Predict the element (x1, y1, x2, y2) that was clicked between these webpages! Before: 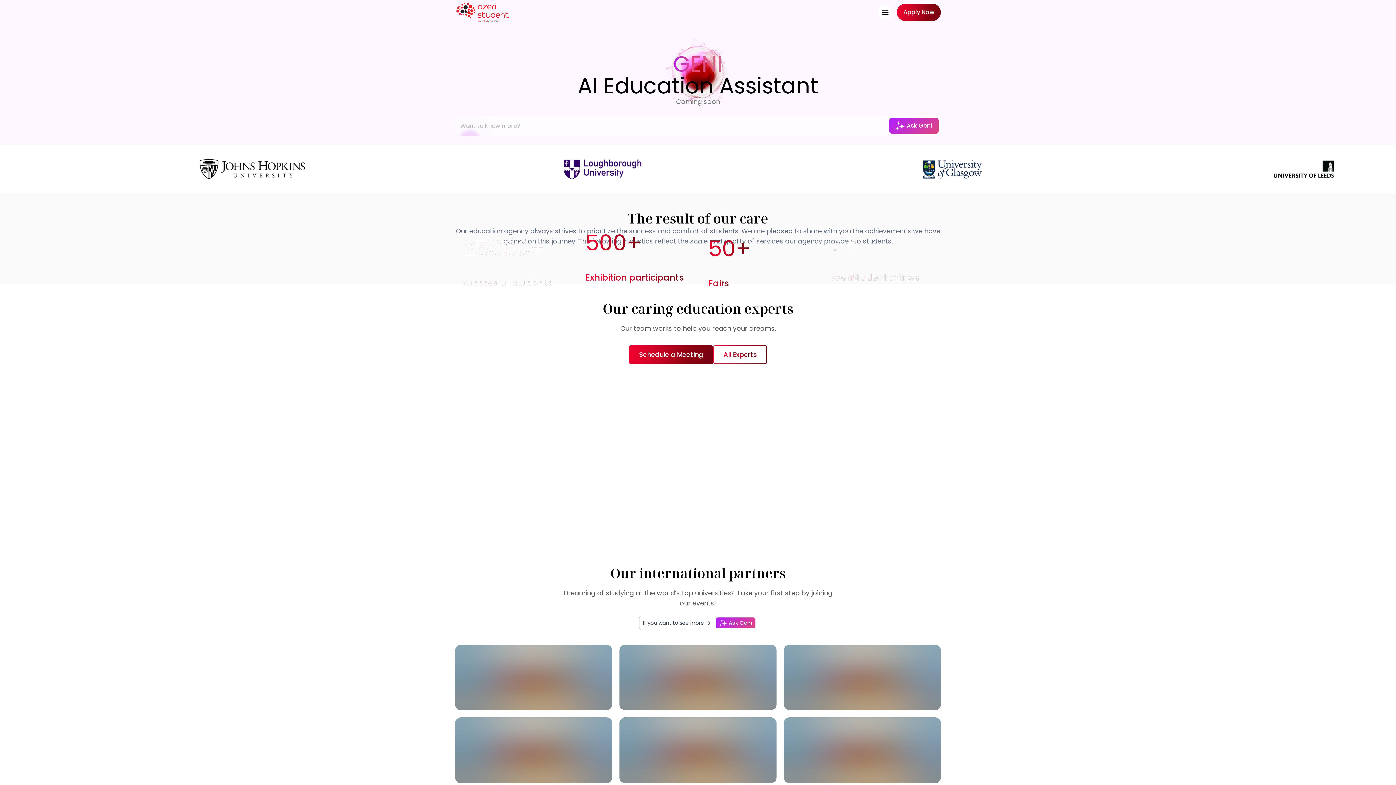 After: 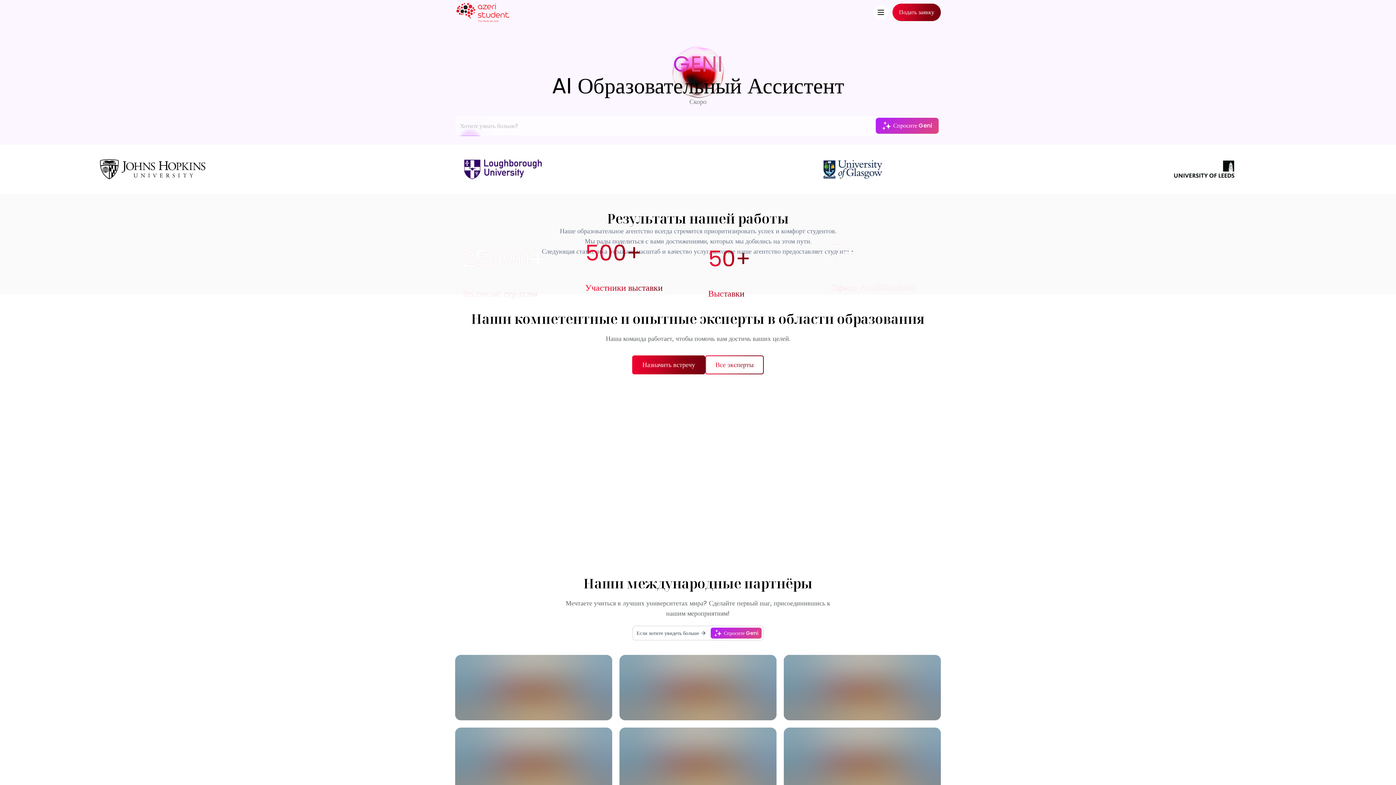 Action: bbox: (455, 1, 513, 22)